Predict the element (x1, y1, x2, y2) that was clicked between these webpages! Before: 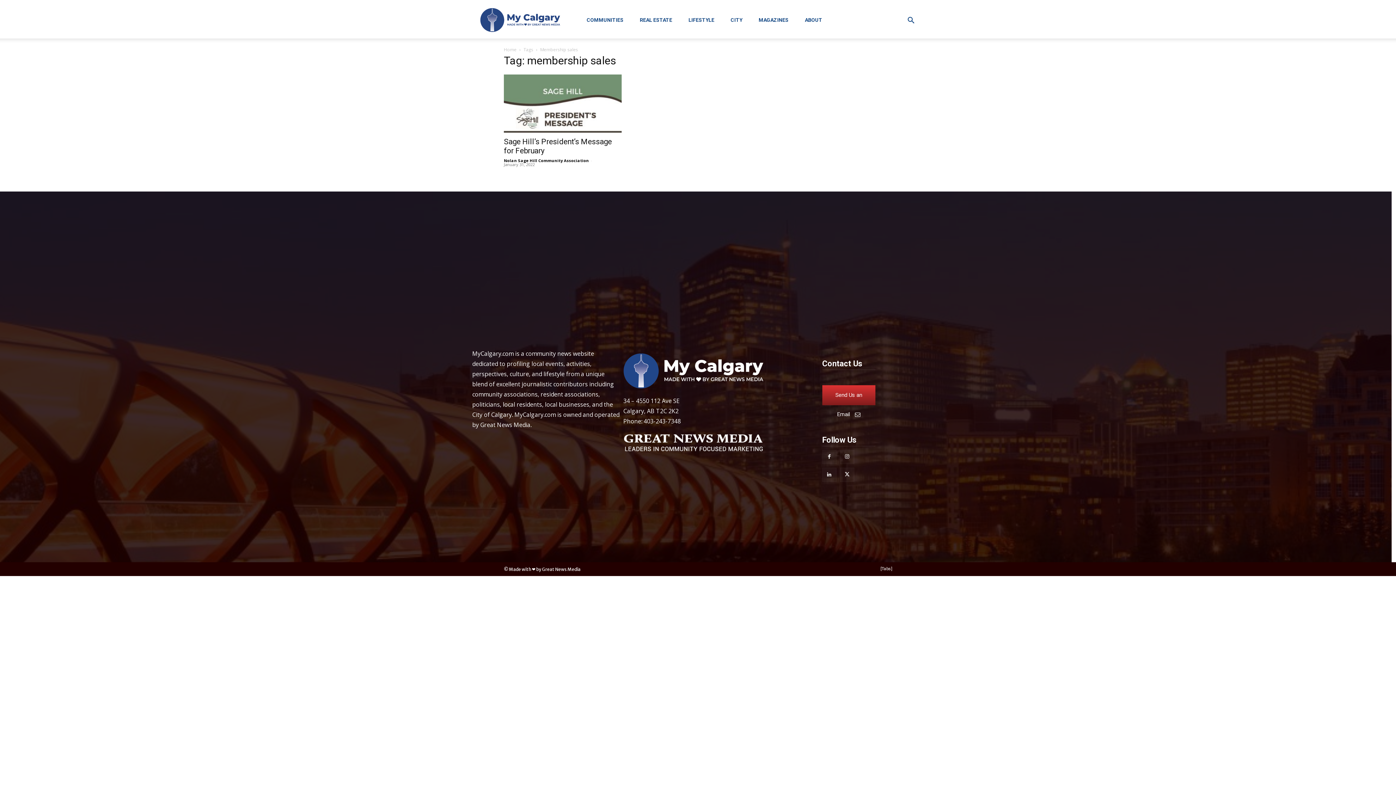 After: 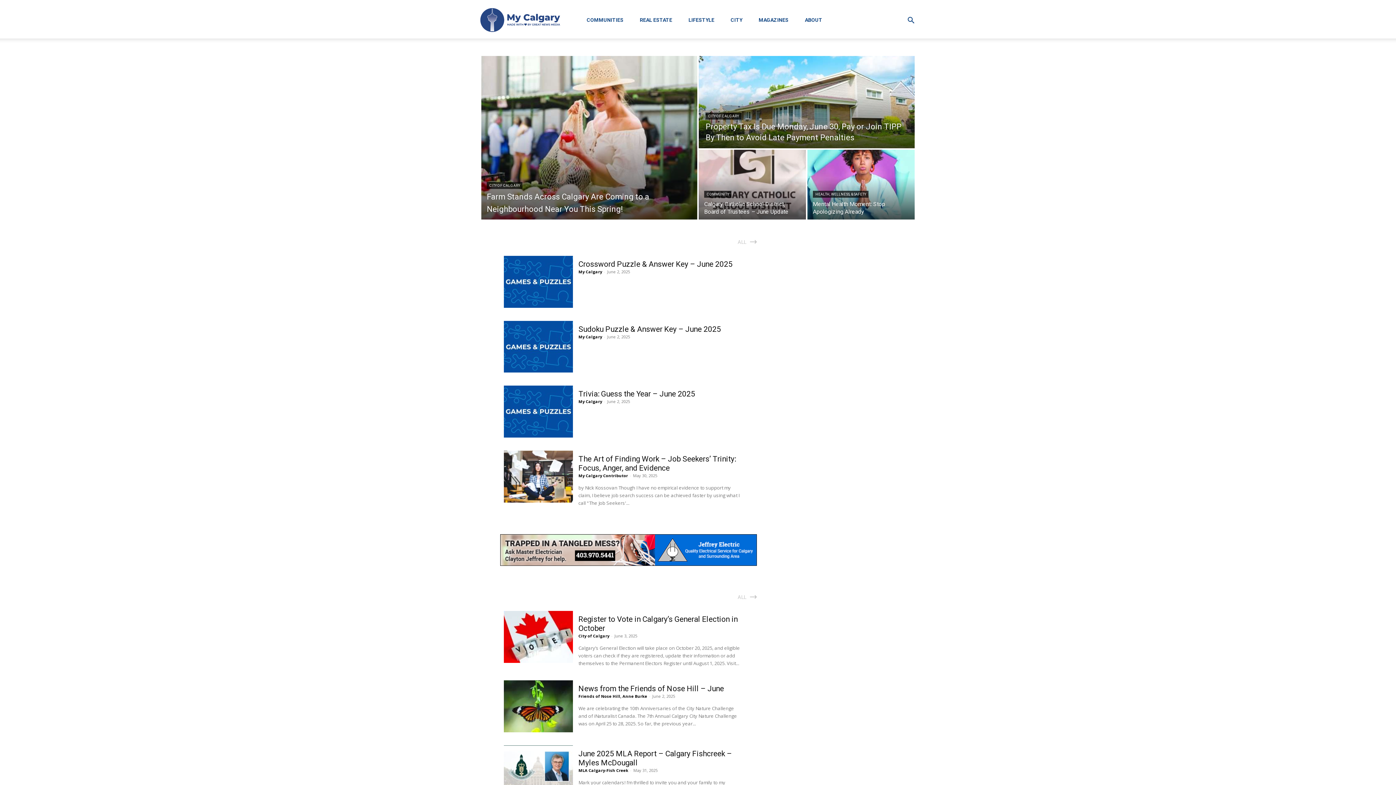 Action: bbox: (504, 46, 516, 52) label: Home